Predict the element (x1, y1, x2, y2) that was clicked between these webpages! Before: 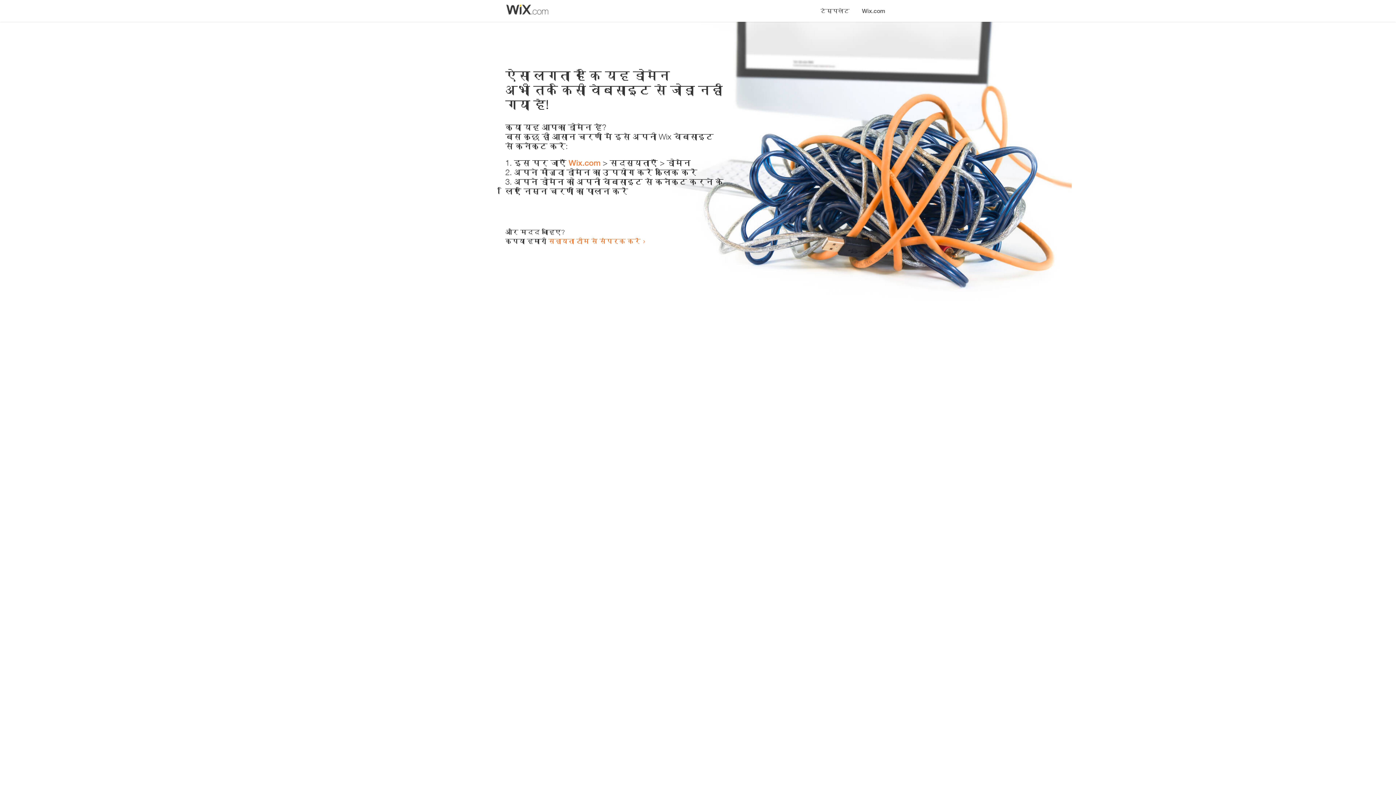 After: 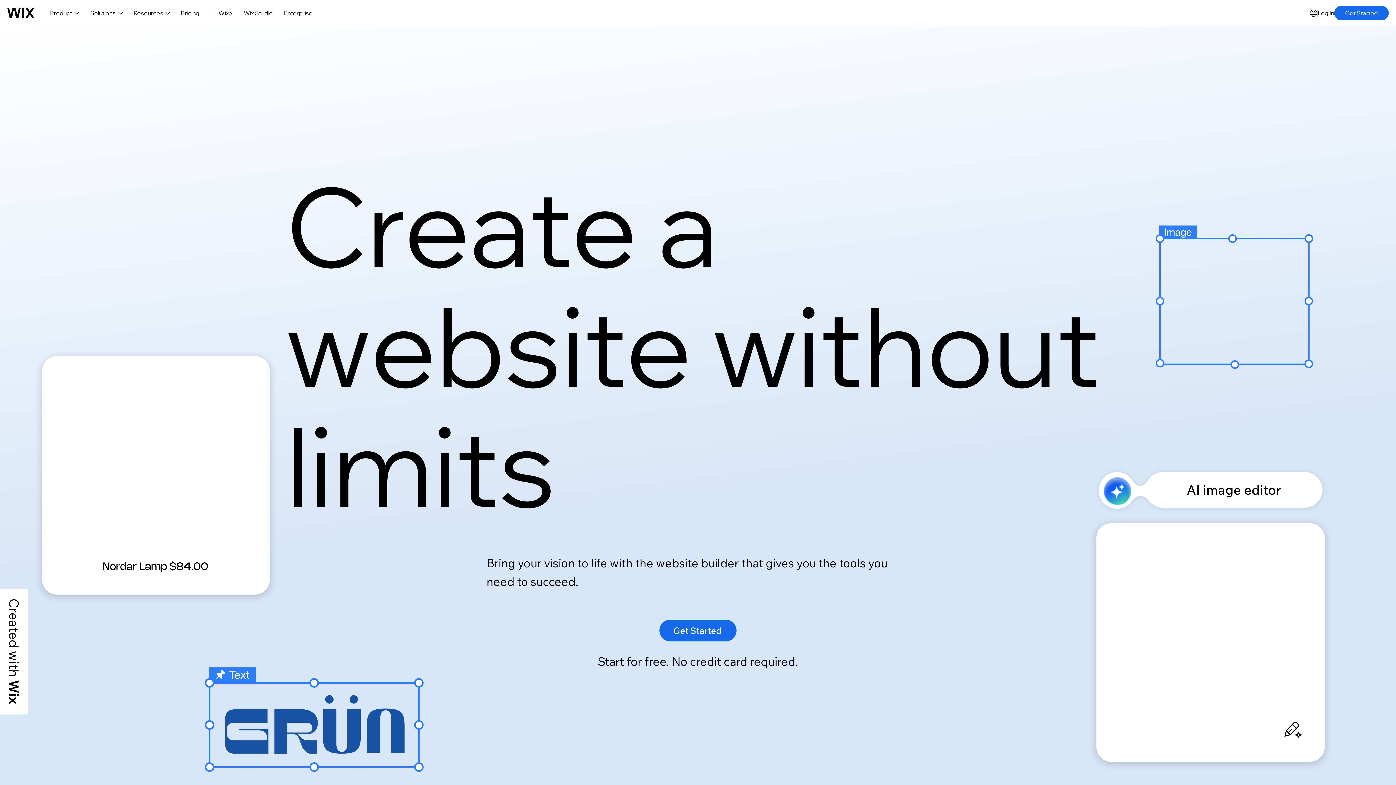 Action: bbox: (568, 158, 602, 167) label: Wix.com 